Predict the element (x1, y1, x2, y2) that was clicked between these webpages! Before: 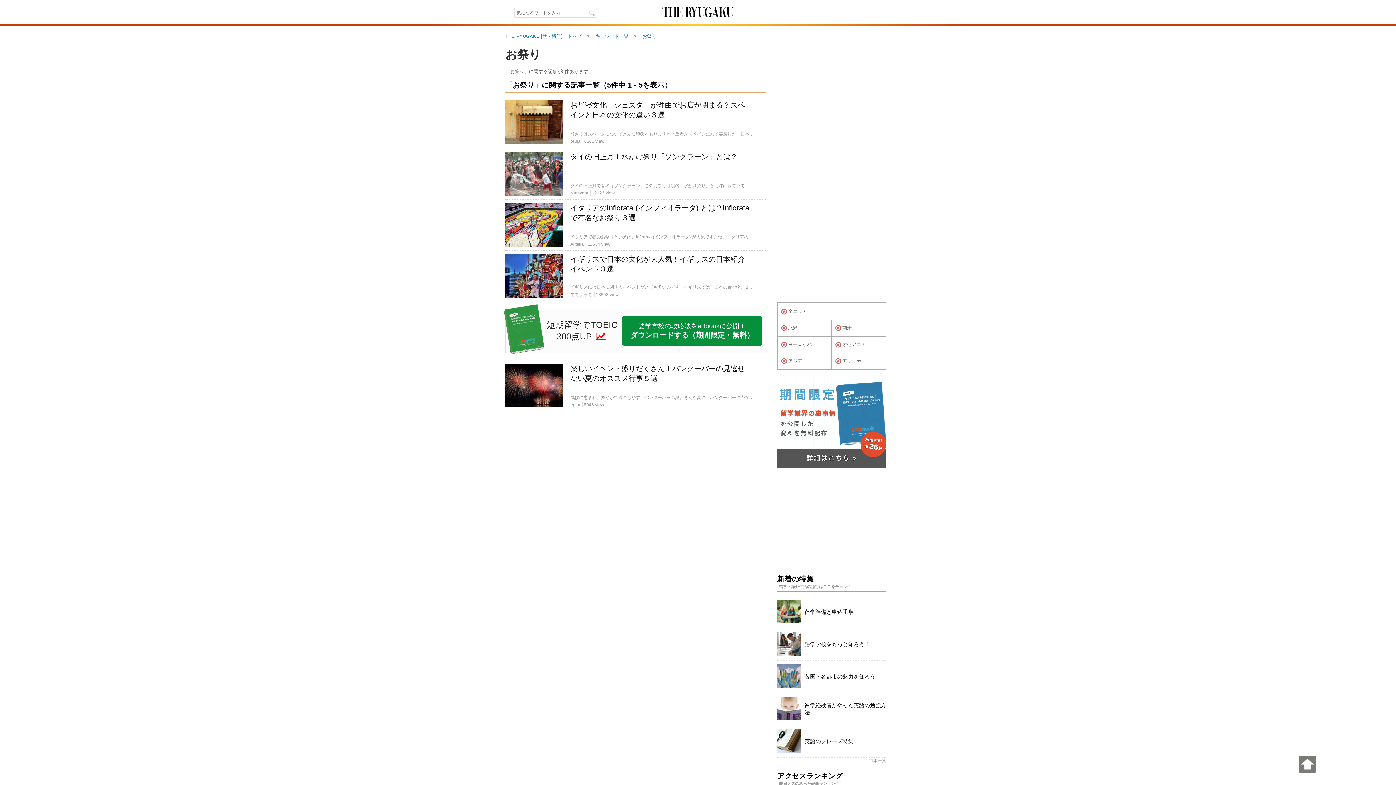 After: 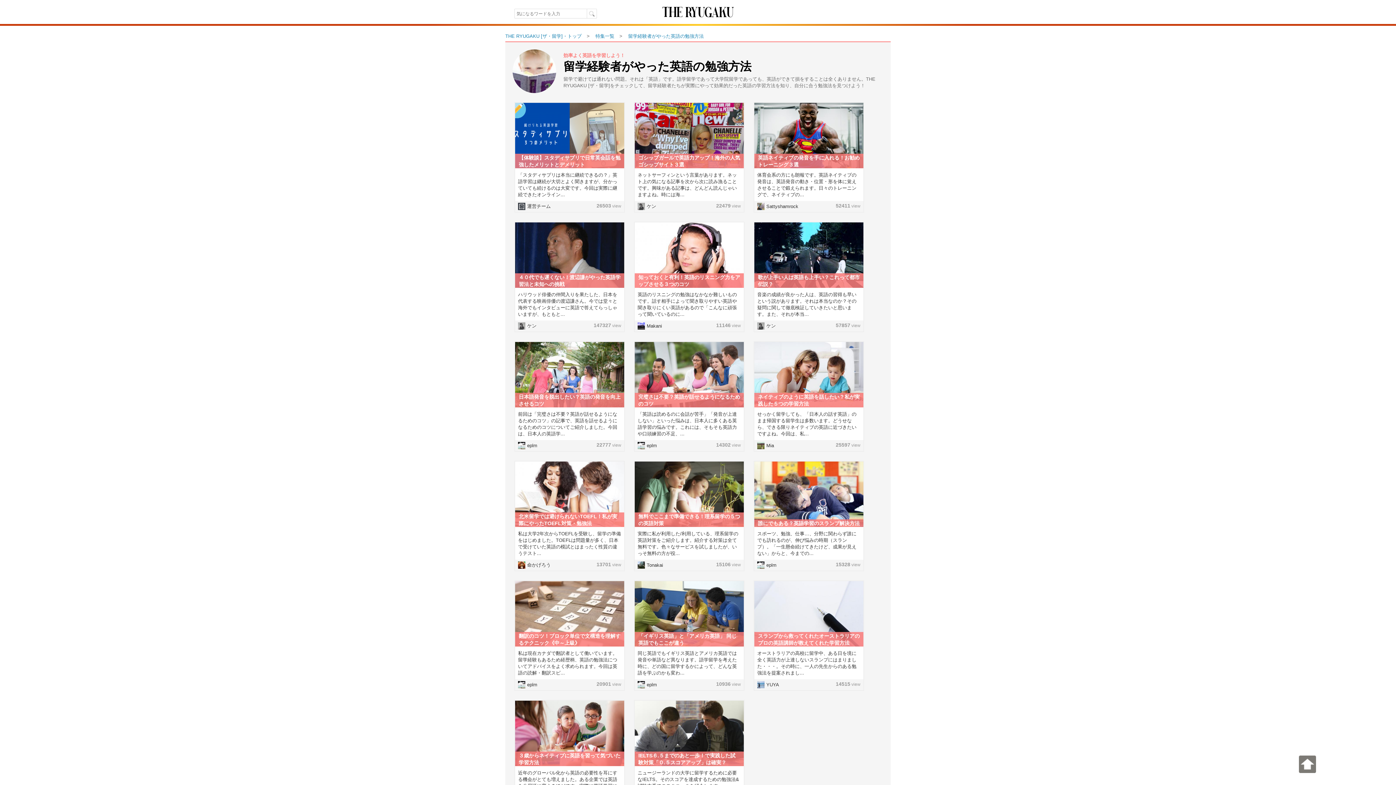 Action: bbox: (777, 697, 801, 721)